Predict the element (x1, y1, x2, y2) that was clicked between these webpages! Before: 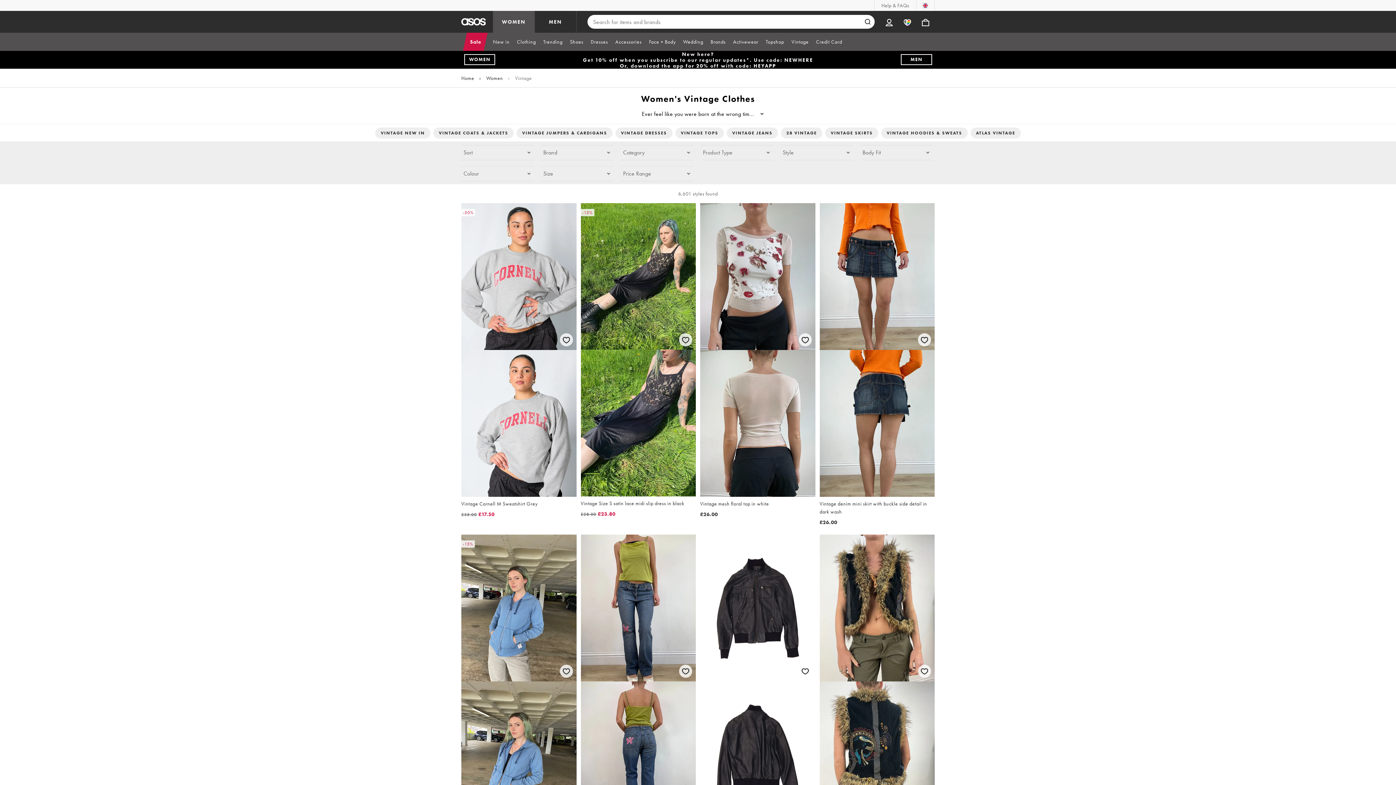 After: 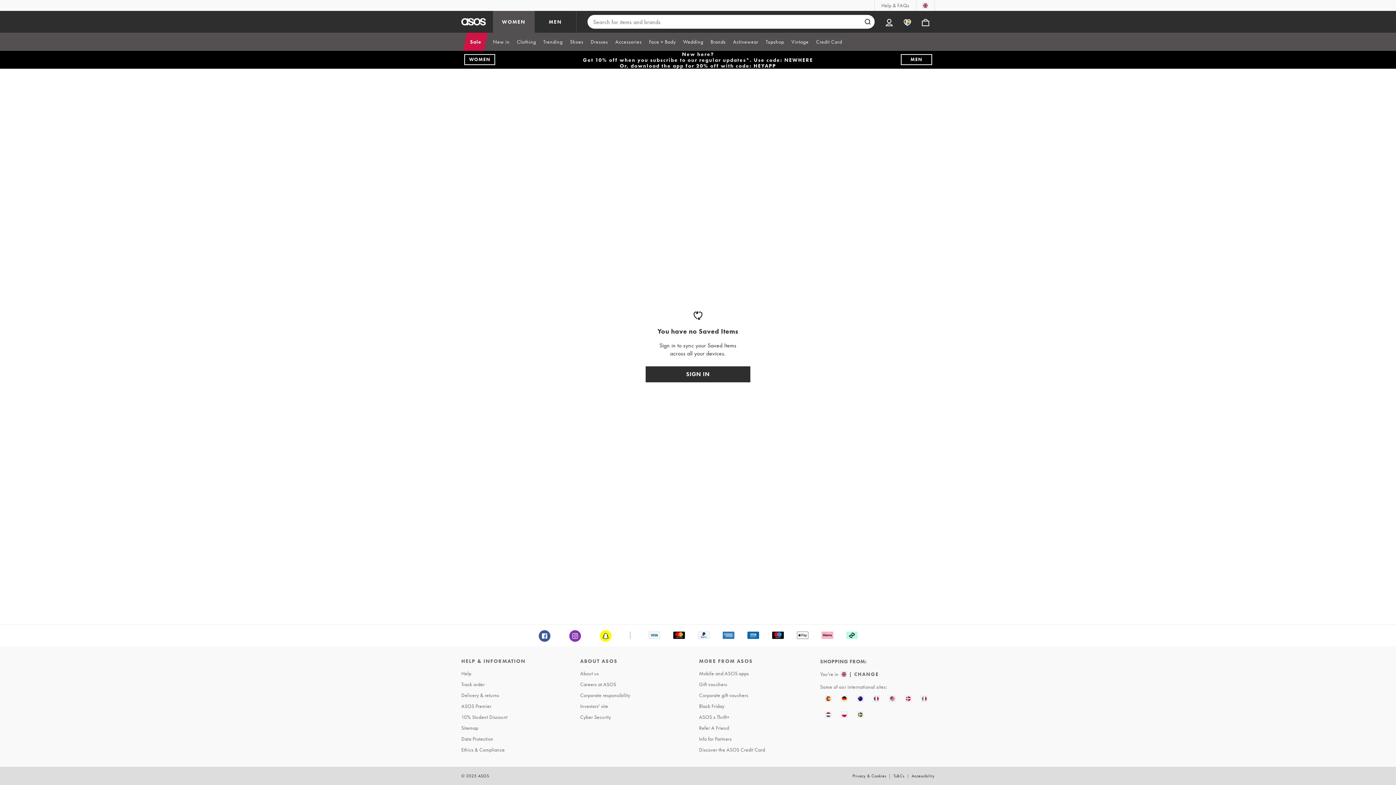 Action: bbox: (898, 10, 916, 32) label: Saved Items